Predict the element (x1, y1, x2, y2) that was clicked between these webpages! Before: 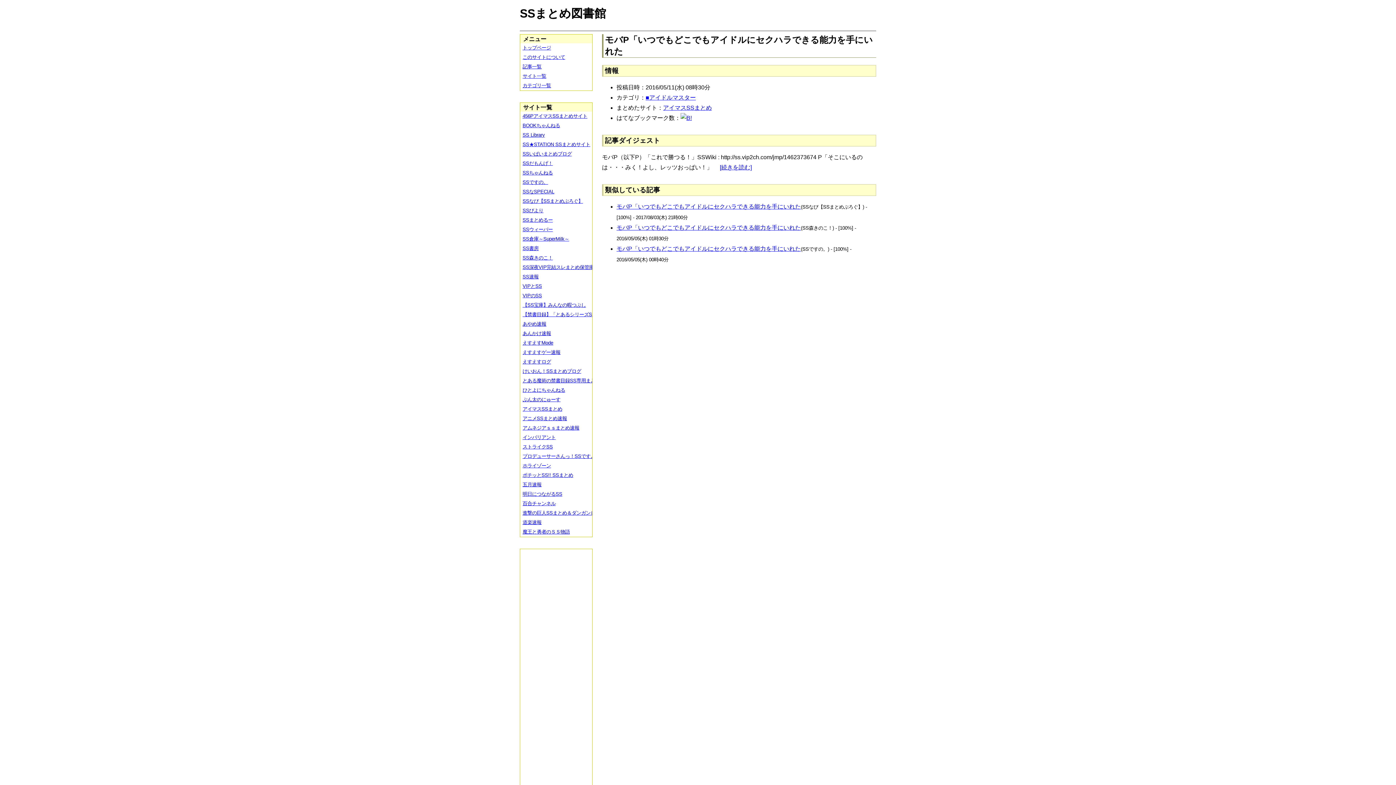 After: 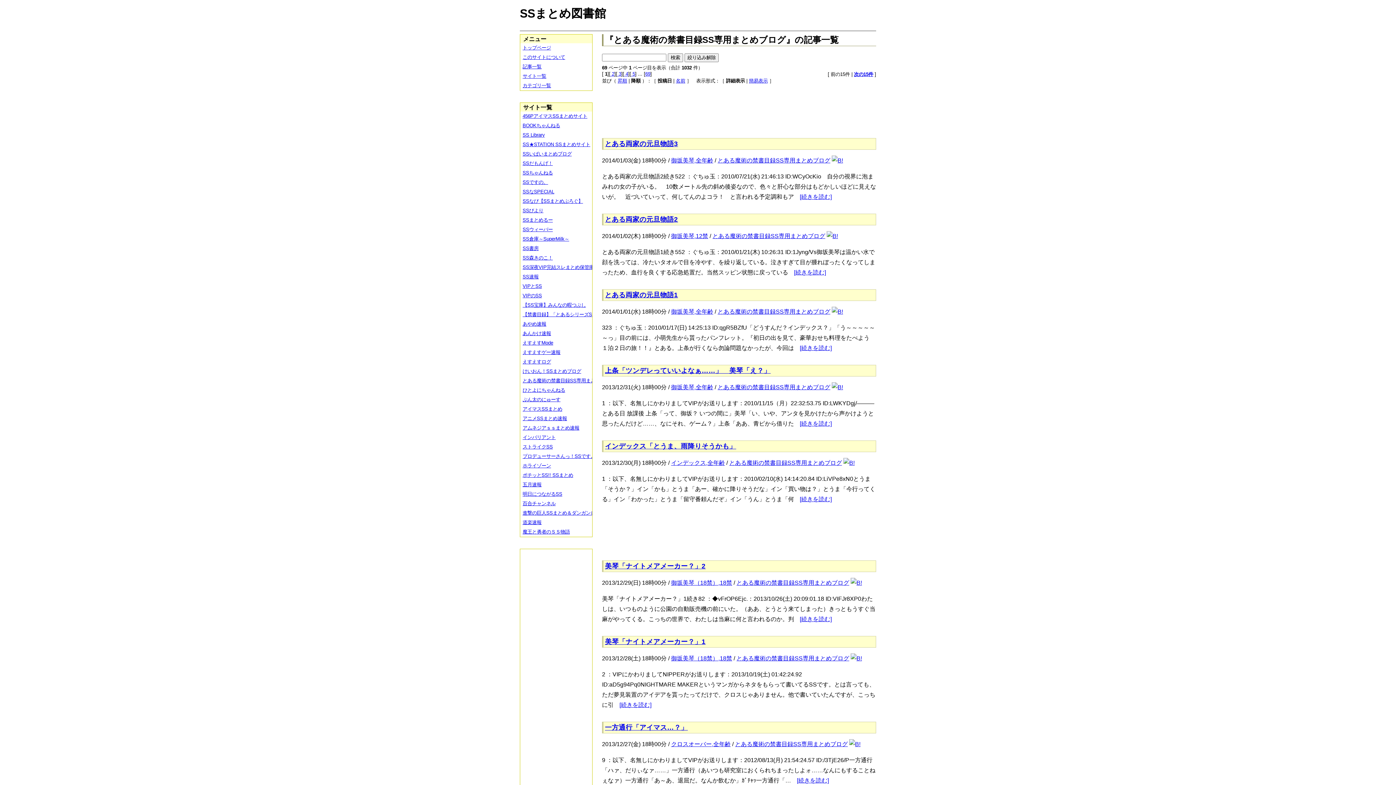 Action: label: とある魔術の禁書目録SS専用まとめブログ bbox: (520, 376, 597, 385)